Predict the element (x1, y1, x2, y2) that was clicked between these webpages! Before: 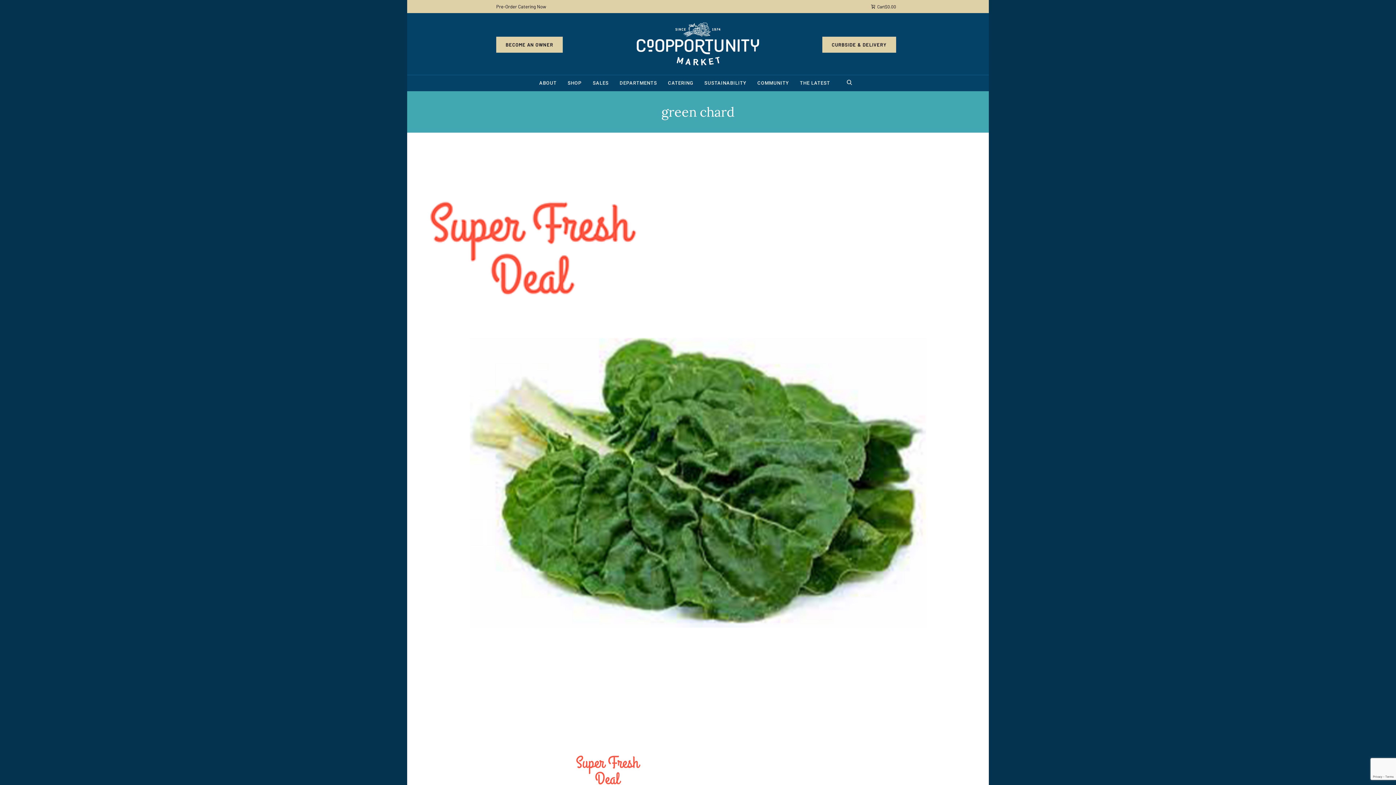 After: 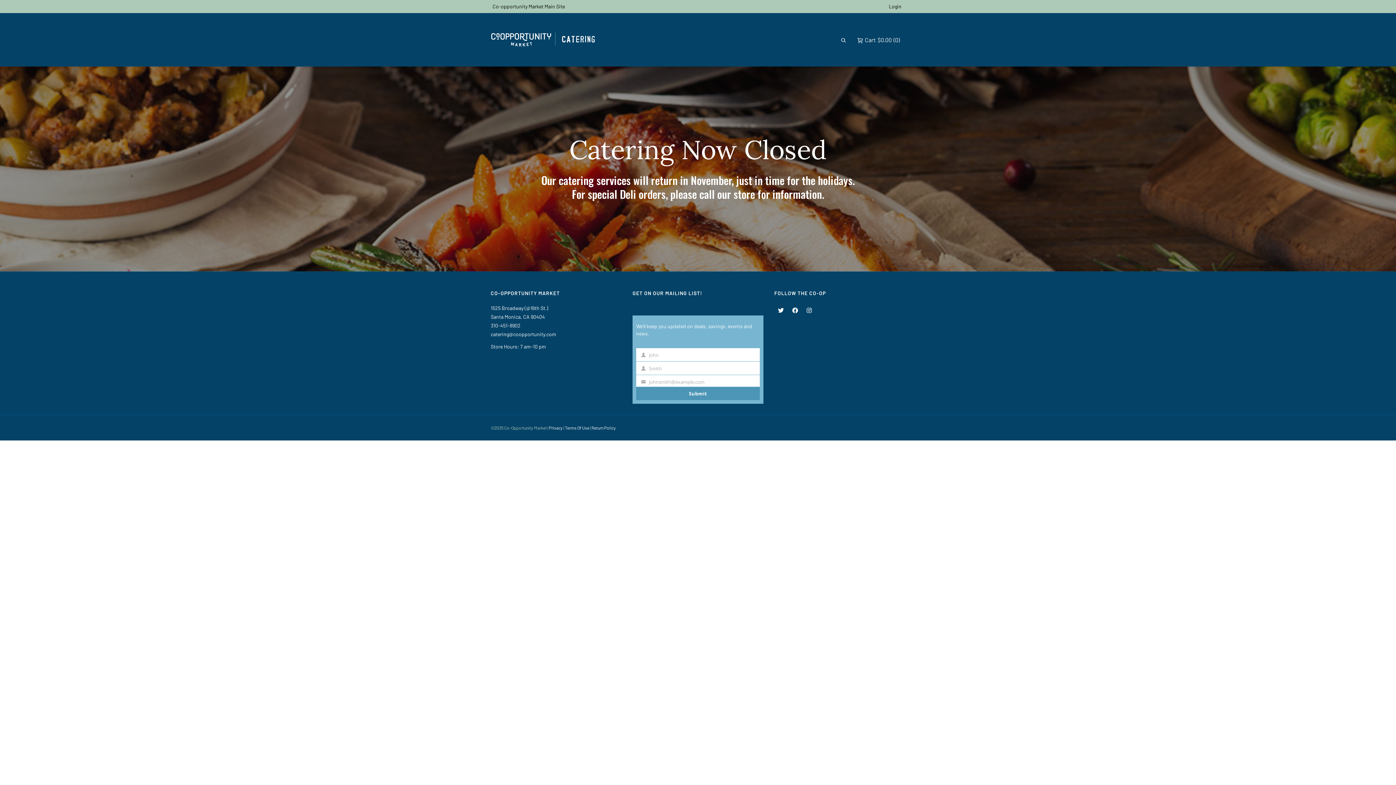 Action: bbox: (662, 75, 699, 91) label: CATERING